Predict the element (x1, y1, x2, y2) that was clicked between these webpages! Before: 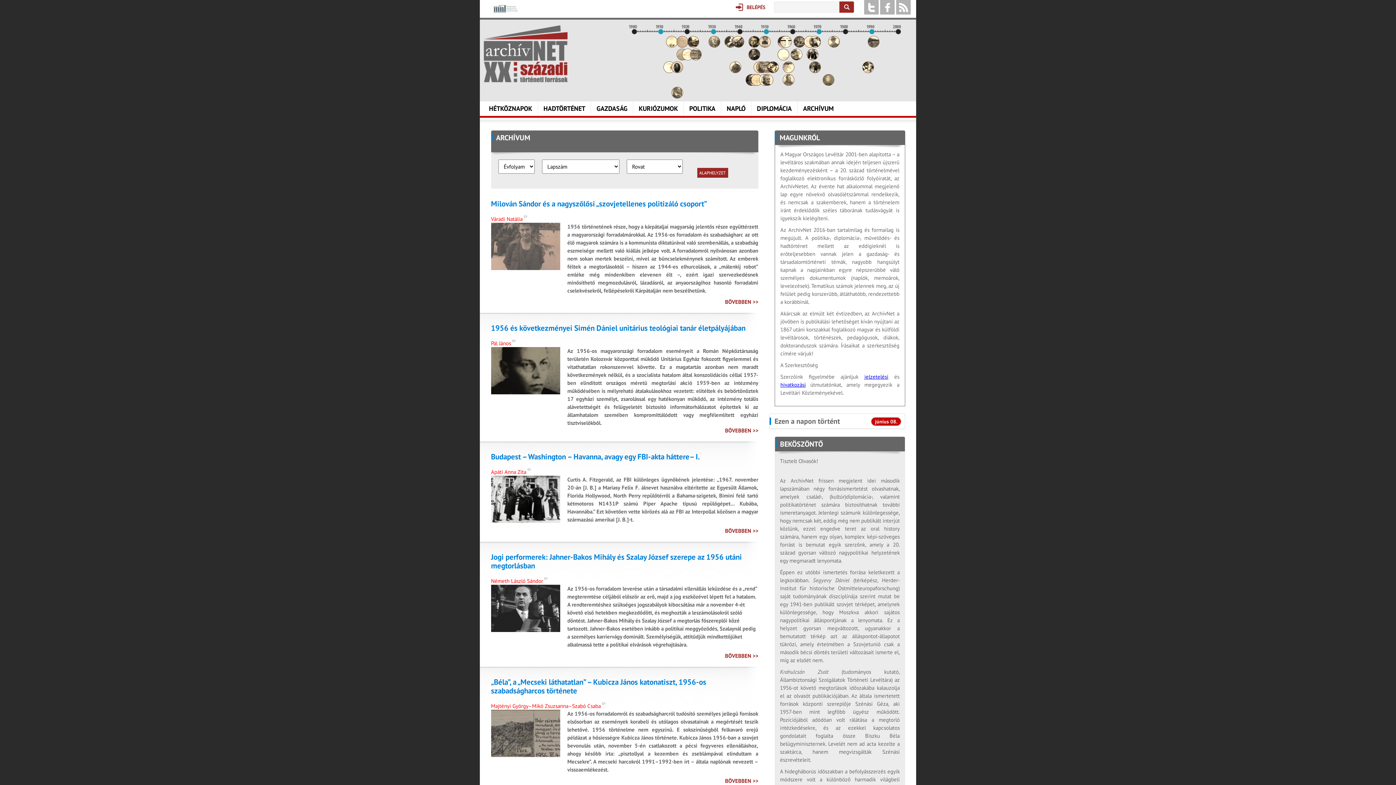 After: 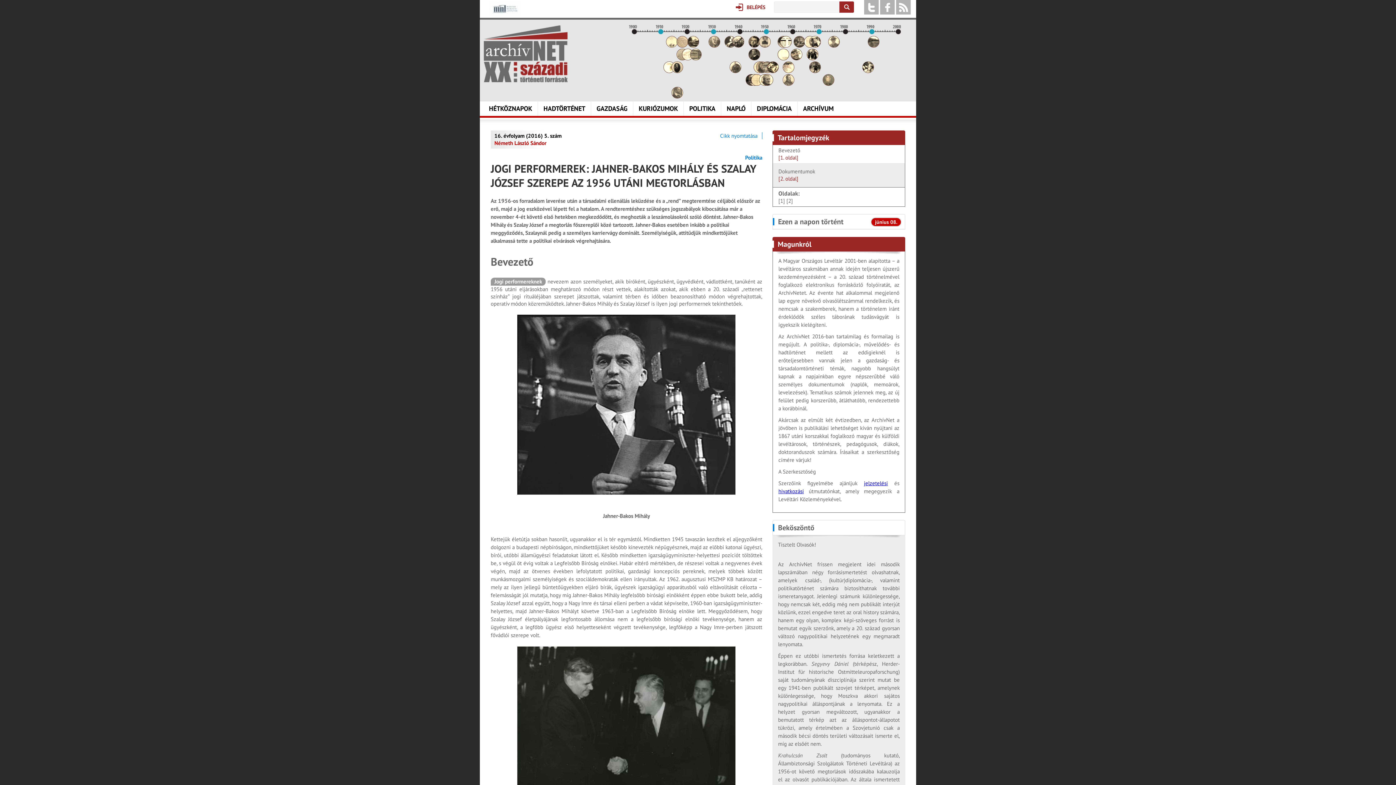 Action: bbox: (725, 652, 758, 659) label: BŐVEBBEN >>